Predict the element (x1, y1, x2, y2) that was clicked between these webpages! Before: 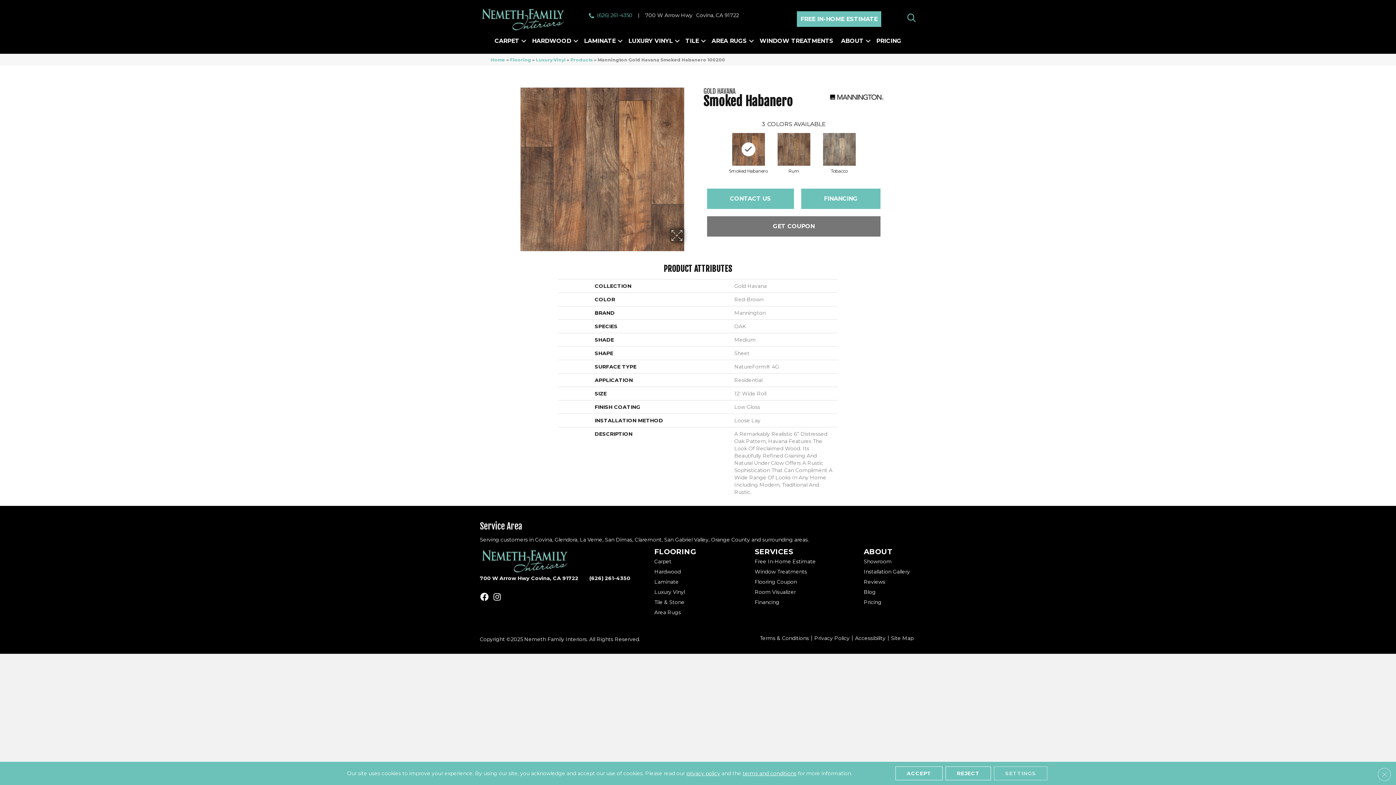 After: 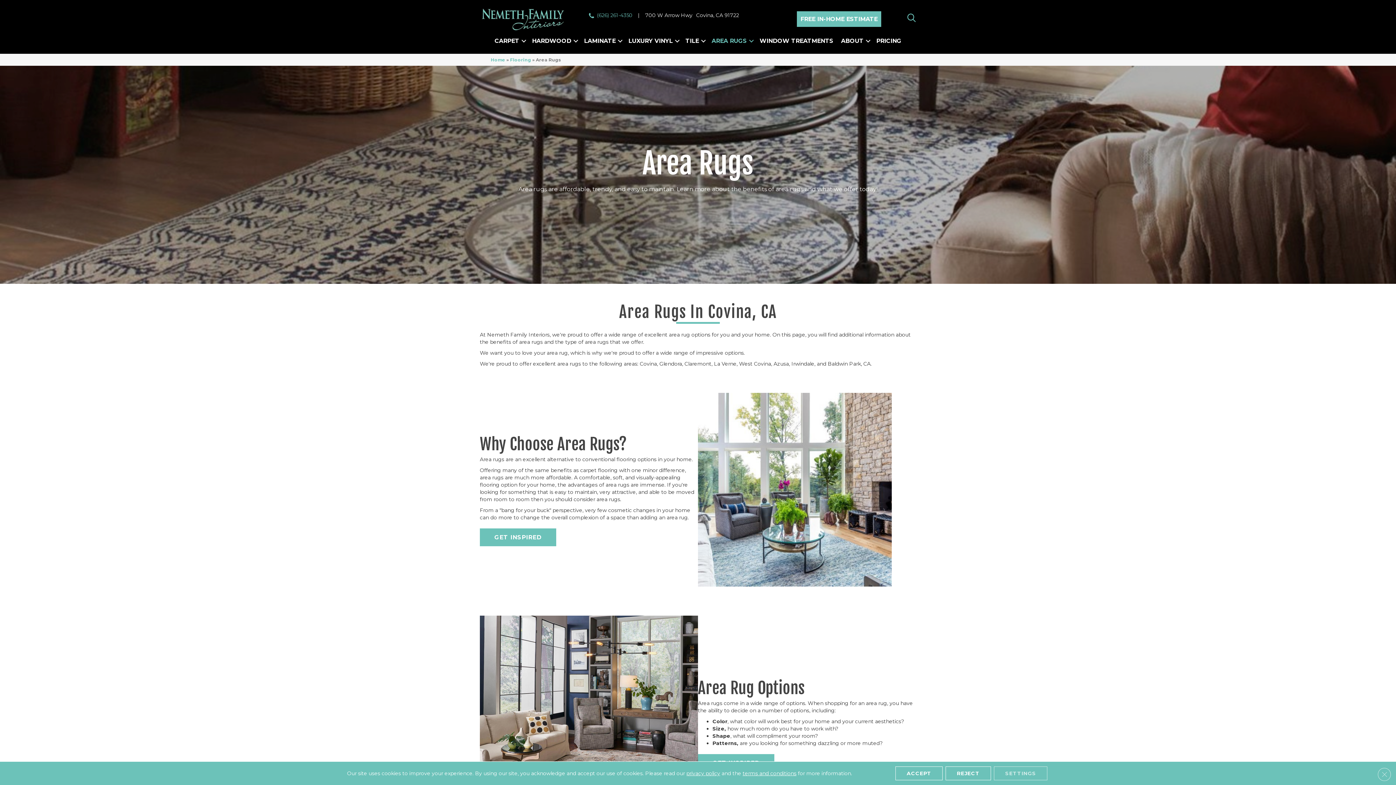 Action: label: AREA RUGS bbox: (708, 32, 755, 49)